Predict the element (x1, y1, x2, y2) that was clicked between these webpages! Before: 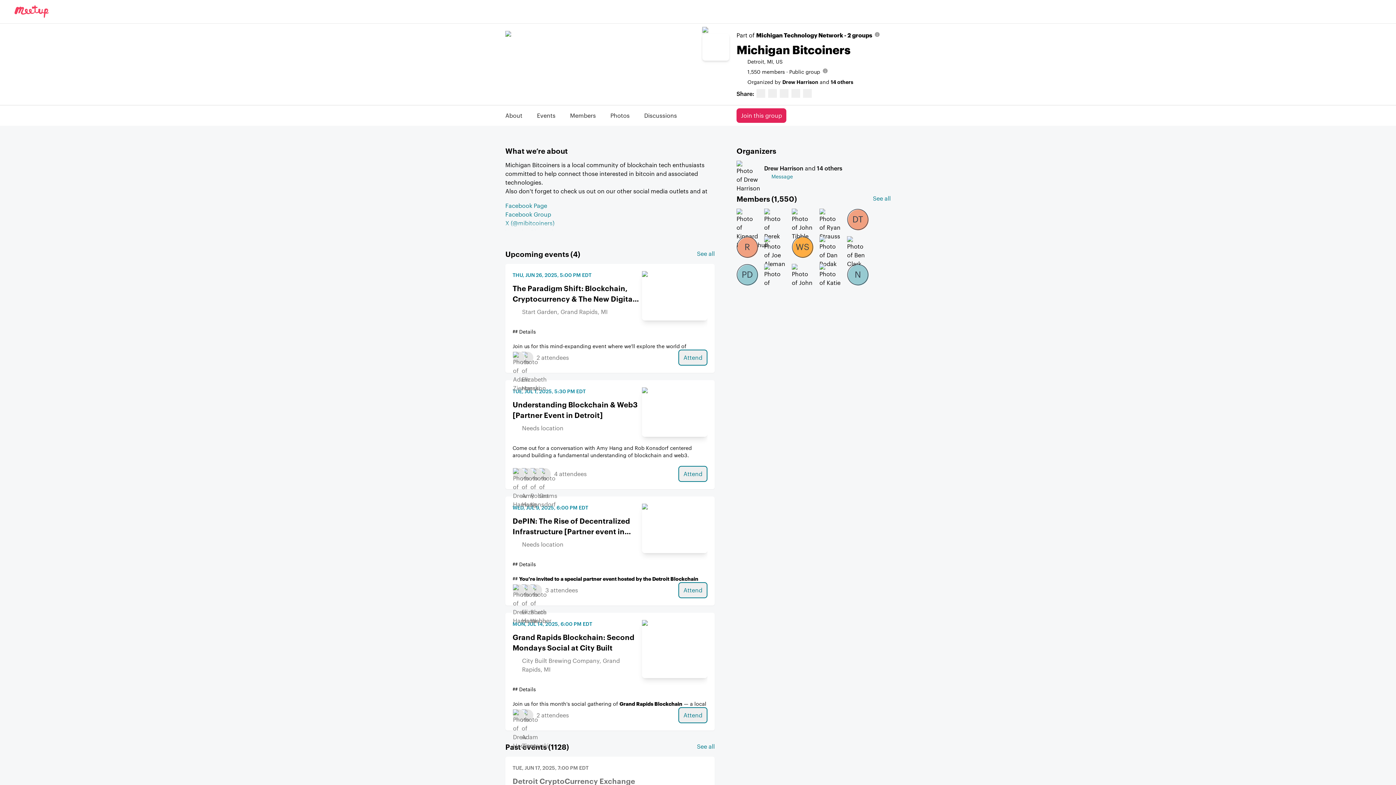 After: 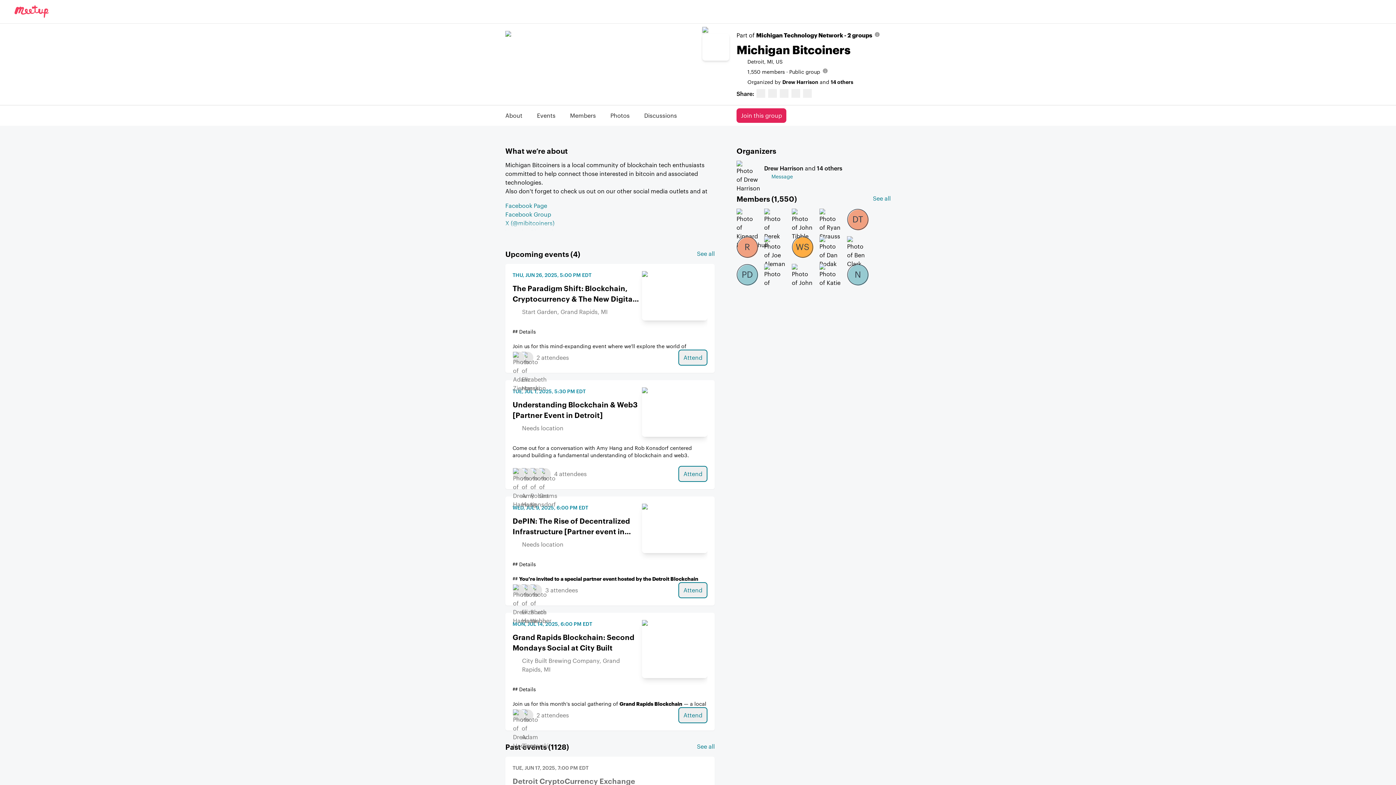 Action: bbox: (736, 108, 786, 122) label: Join this group